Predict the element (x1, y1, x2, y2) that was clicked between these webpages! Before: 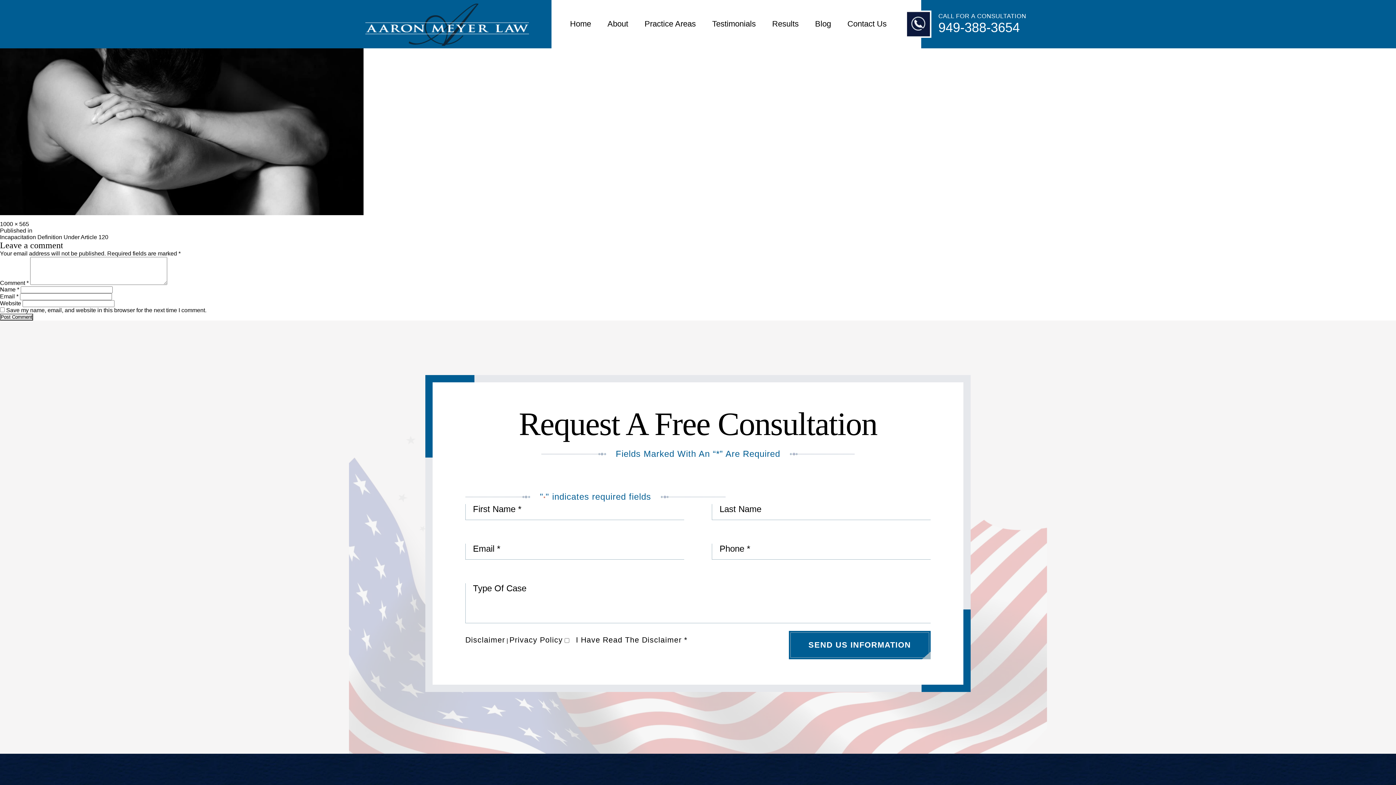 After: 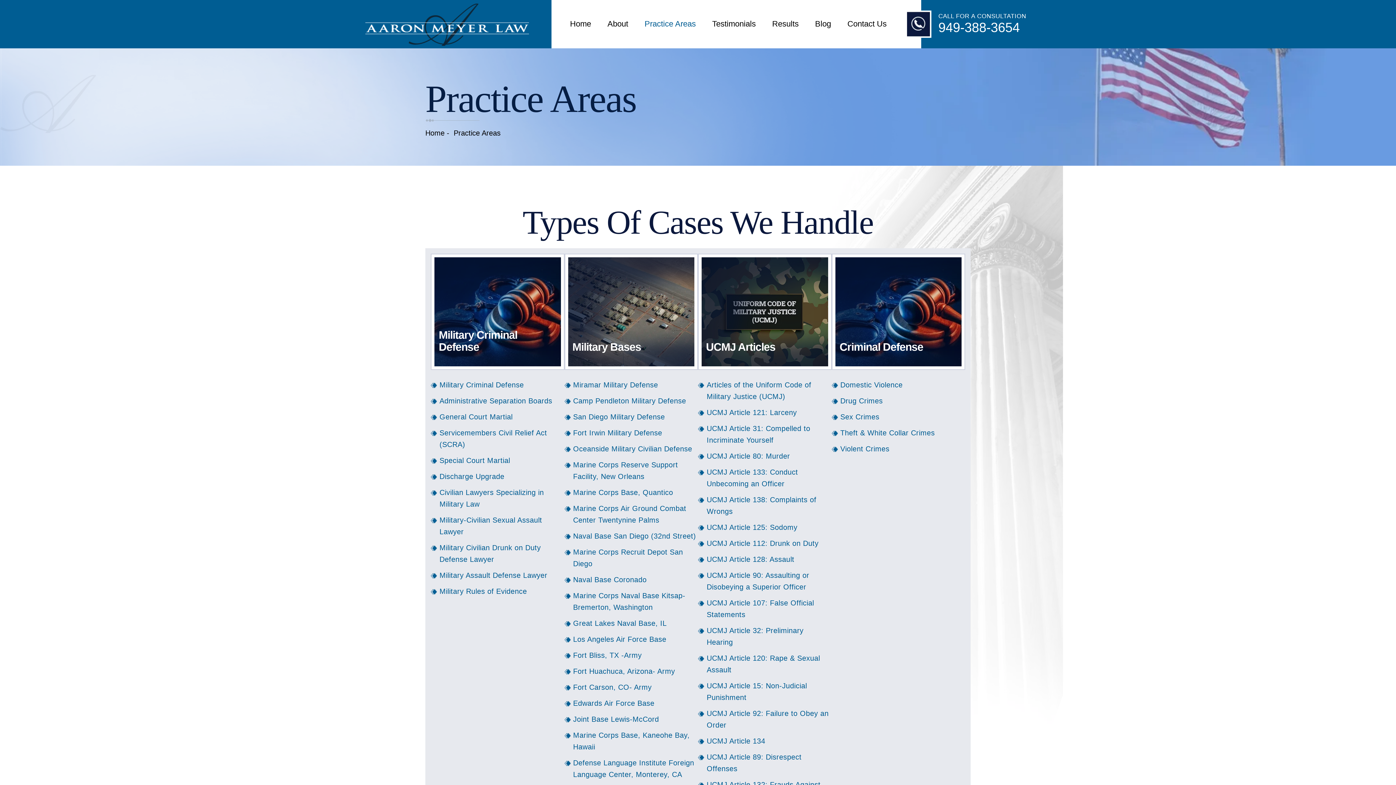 Action: bbox: (644, 19, 695, 28) label: Practice Areas